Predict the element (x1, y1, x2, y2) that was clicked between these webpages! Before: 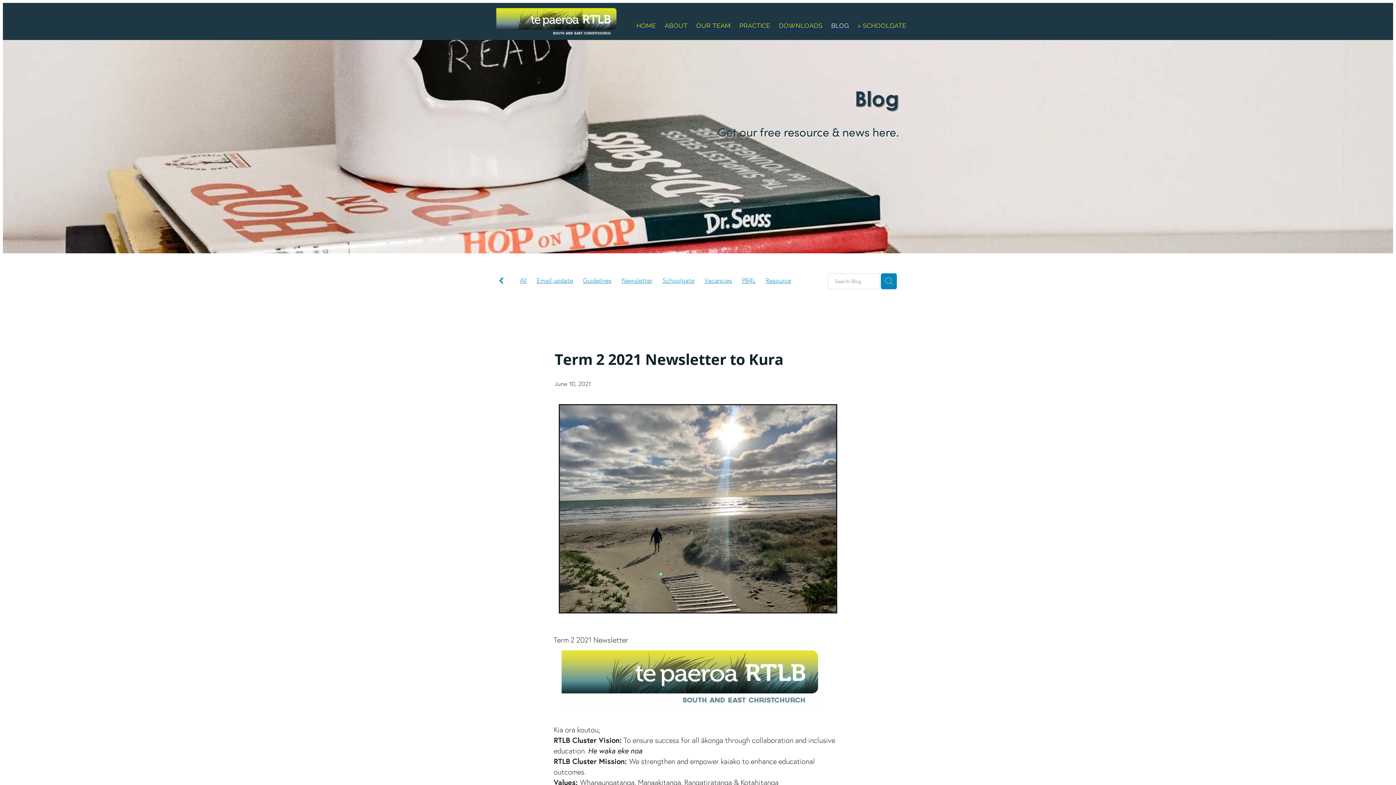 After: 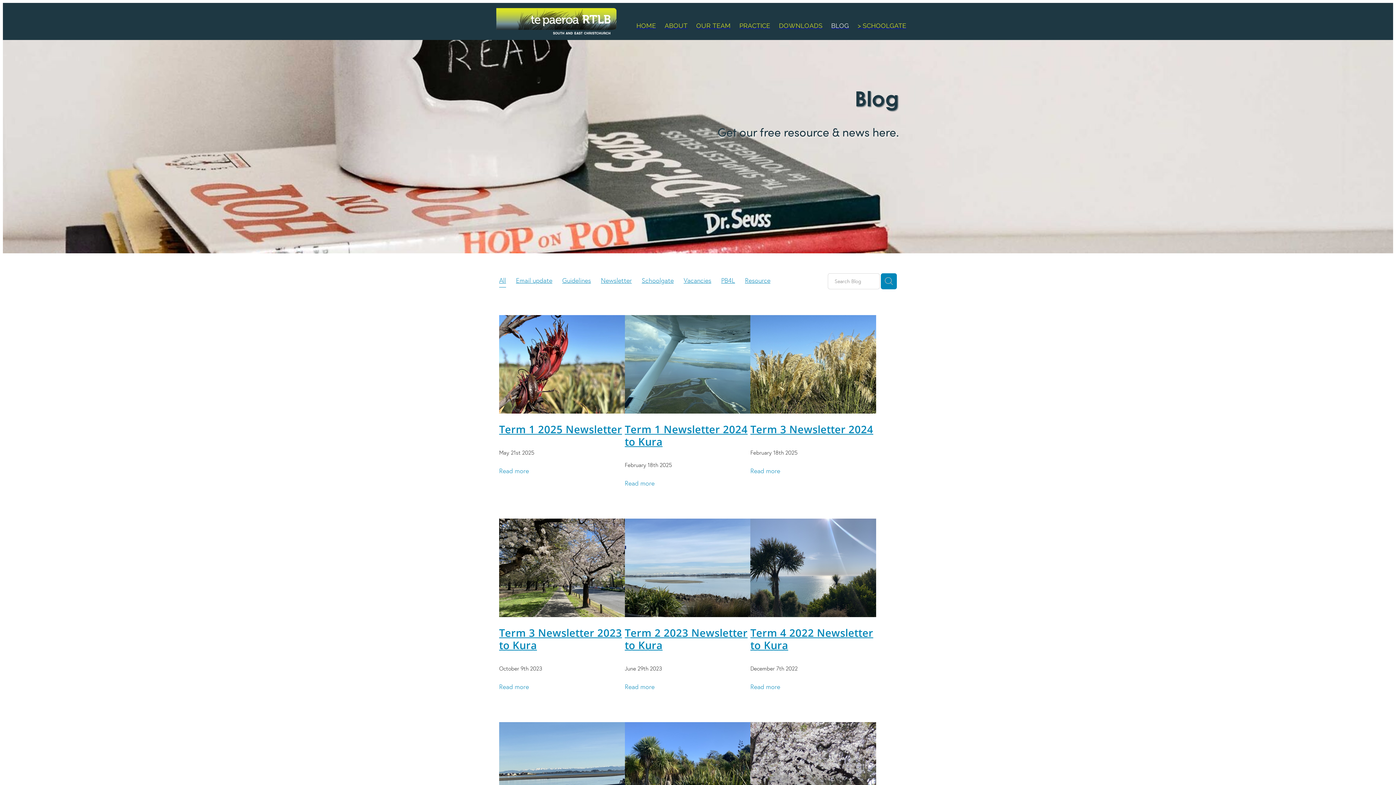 Action: bbox: (827, 19, 853, 32) label: BLOG